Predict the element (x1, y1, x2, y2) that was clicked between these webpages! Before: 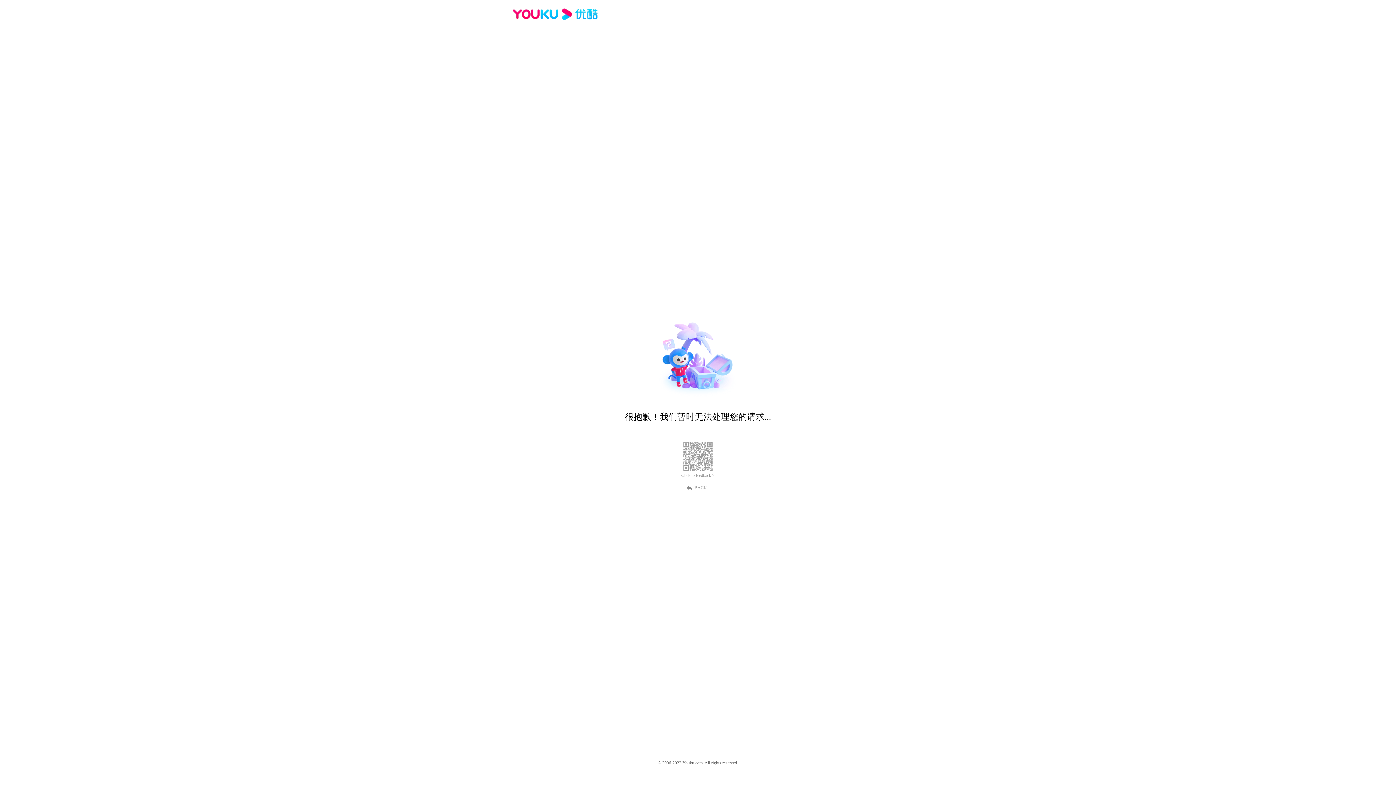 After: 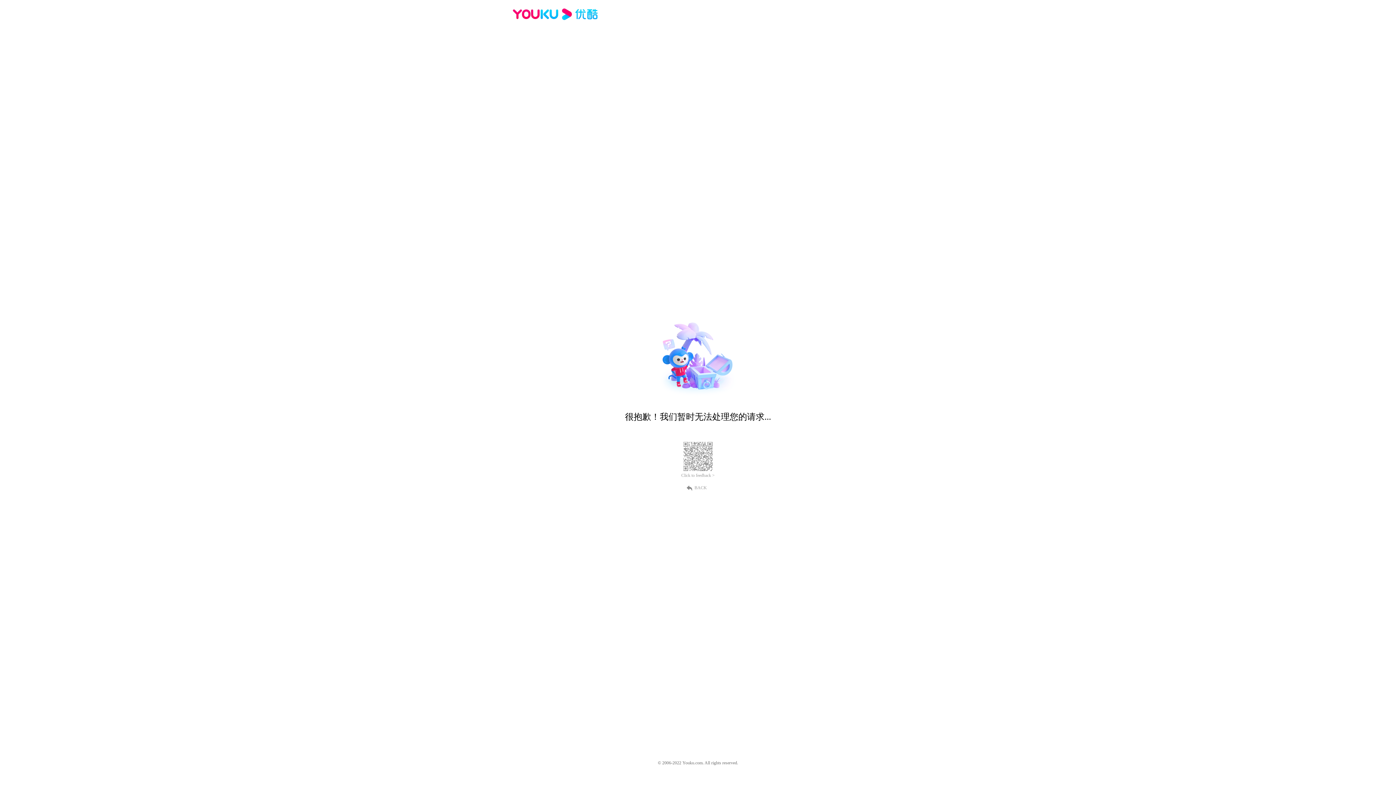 Action: bbox: (512, 16, 600, 25)